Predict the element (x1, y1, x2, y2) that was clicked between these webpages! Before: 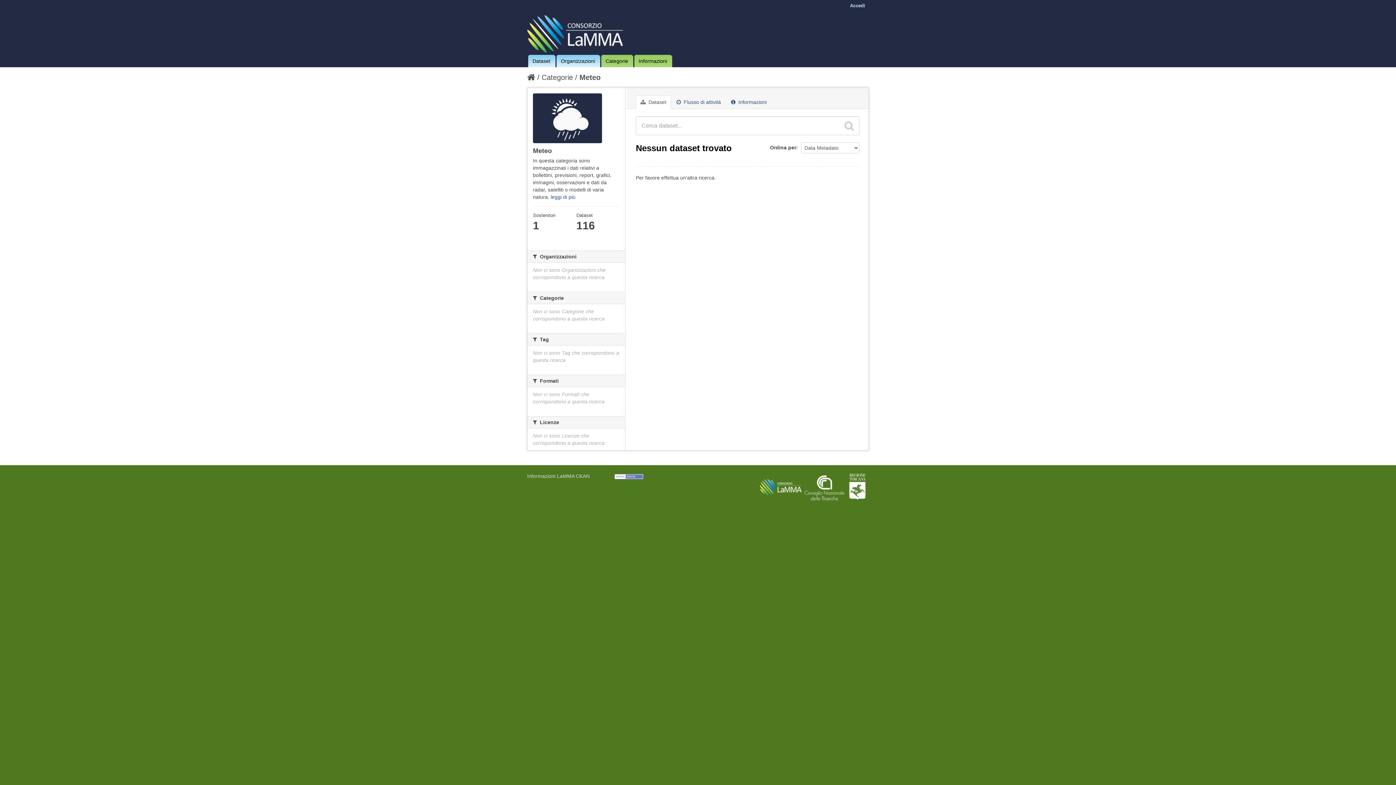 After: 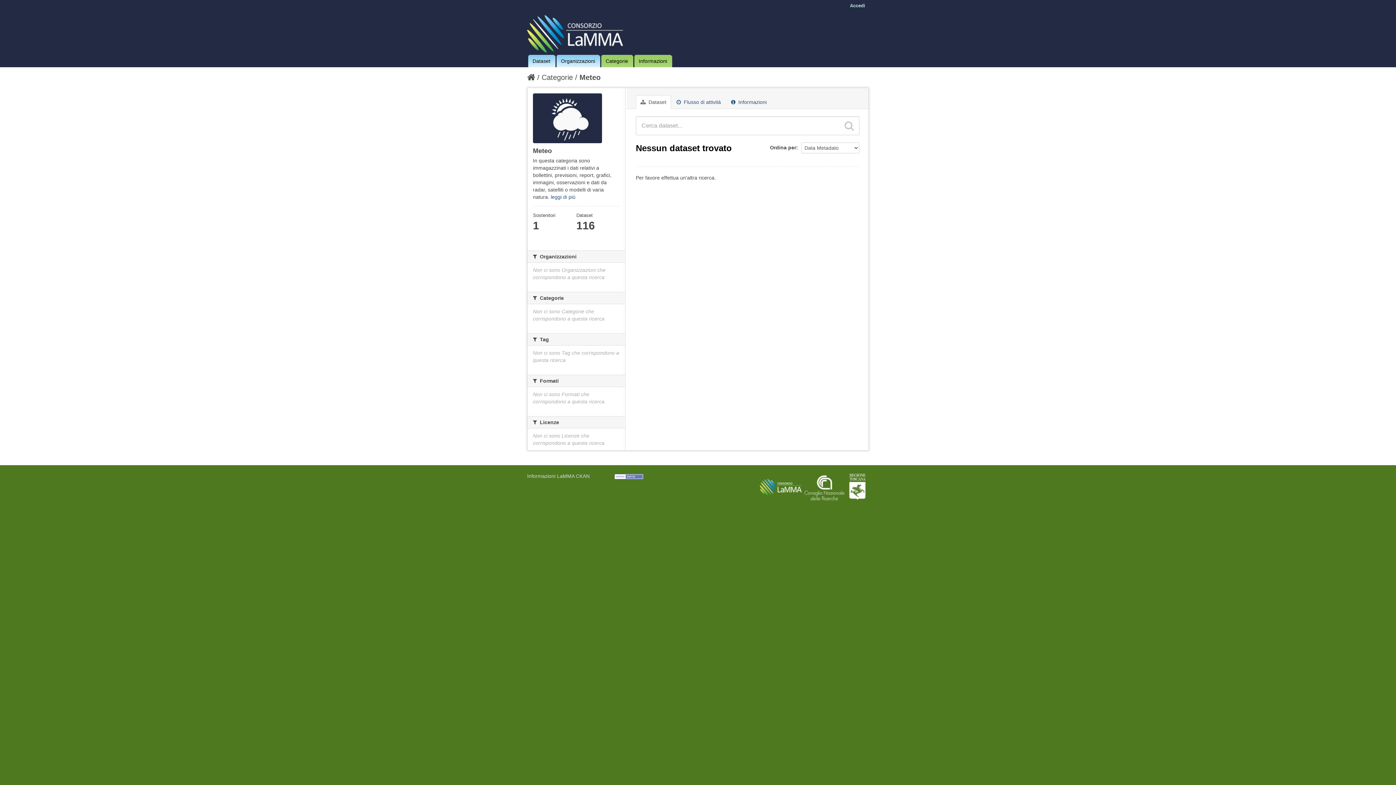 Action: bbox: (844, 120, 854, 131)